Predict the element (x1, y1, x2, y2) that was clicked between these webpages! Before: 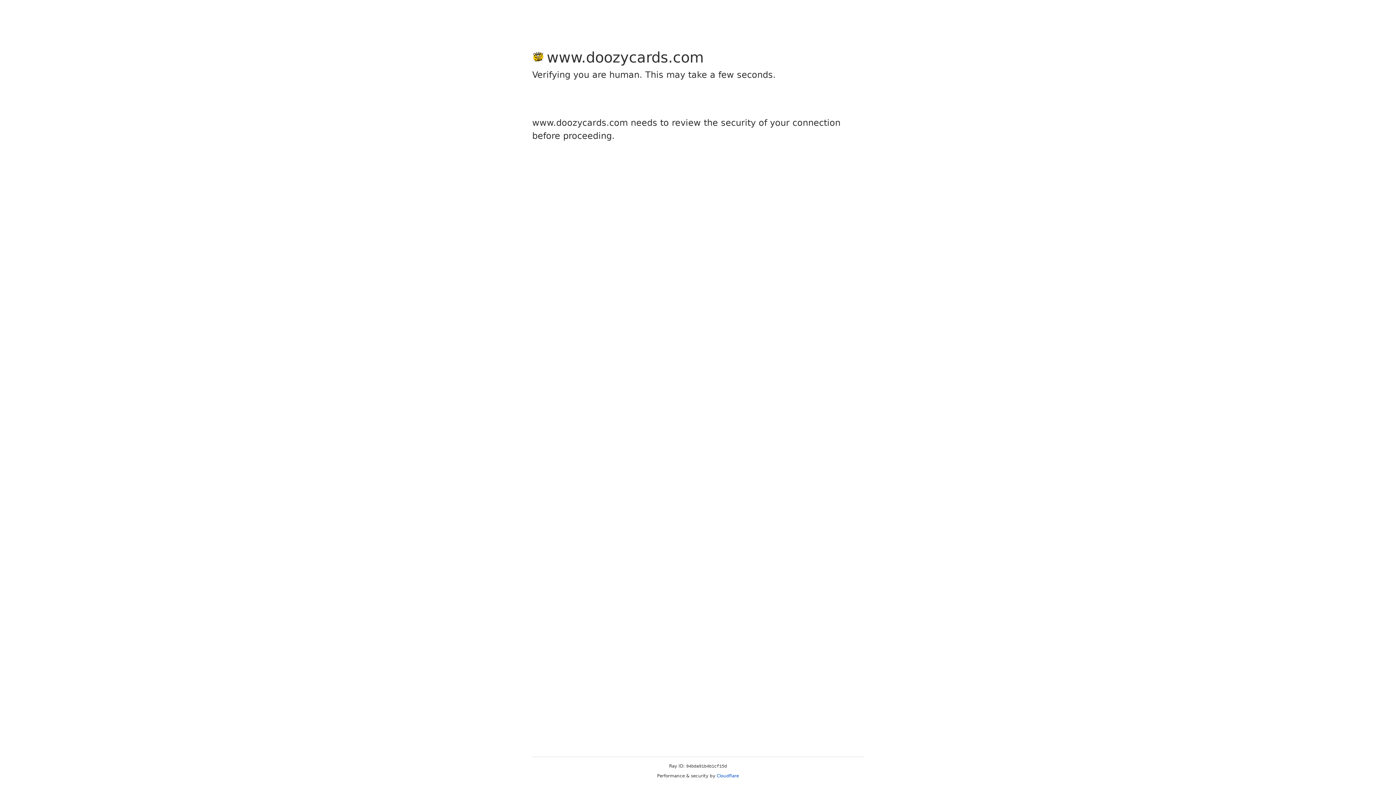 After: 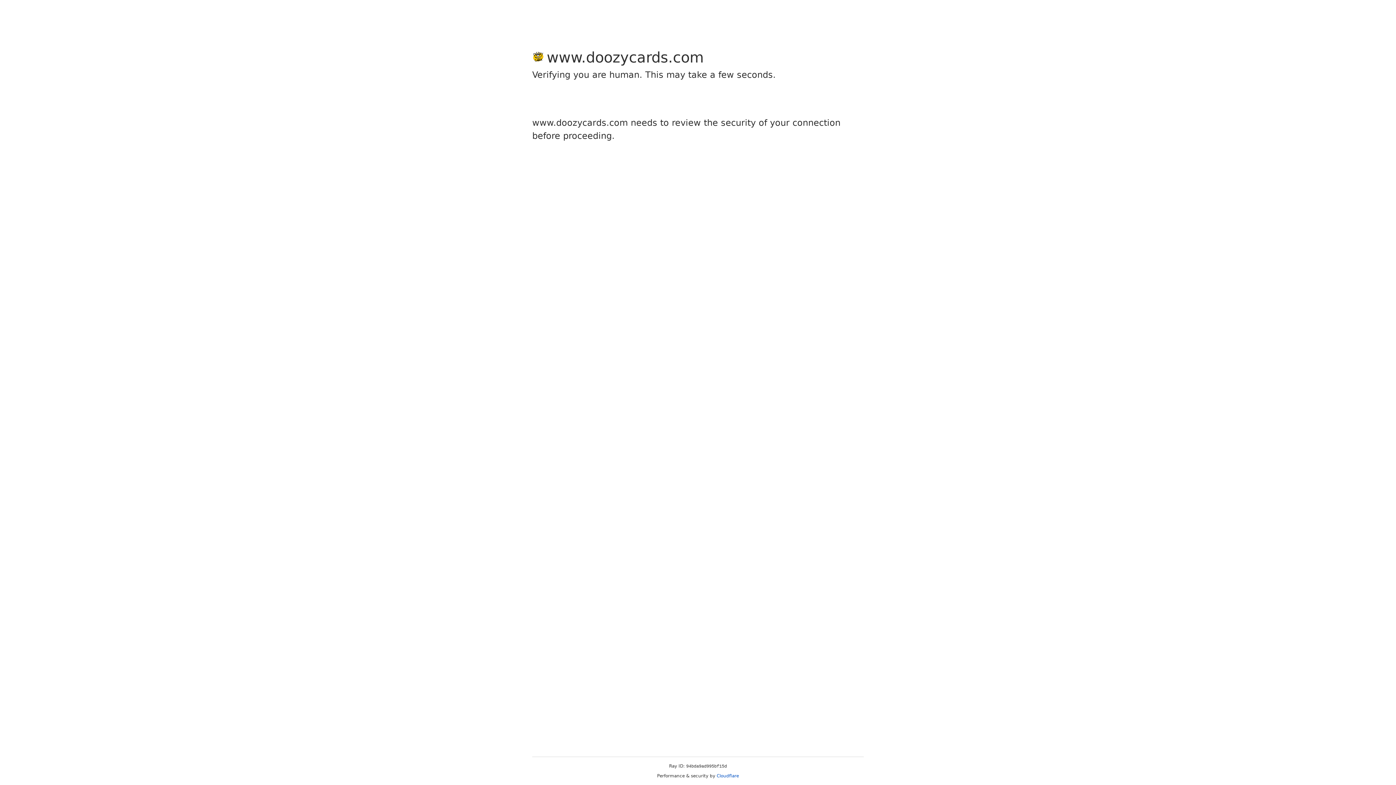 Action: bbox: (716, 773, 739, 778) label: Cloudflare